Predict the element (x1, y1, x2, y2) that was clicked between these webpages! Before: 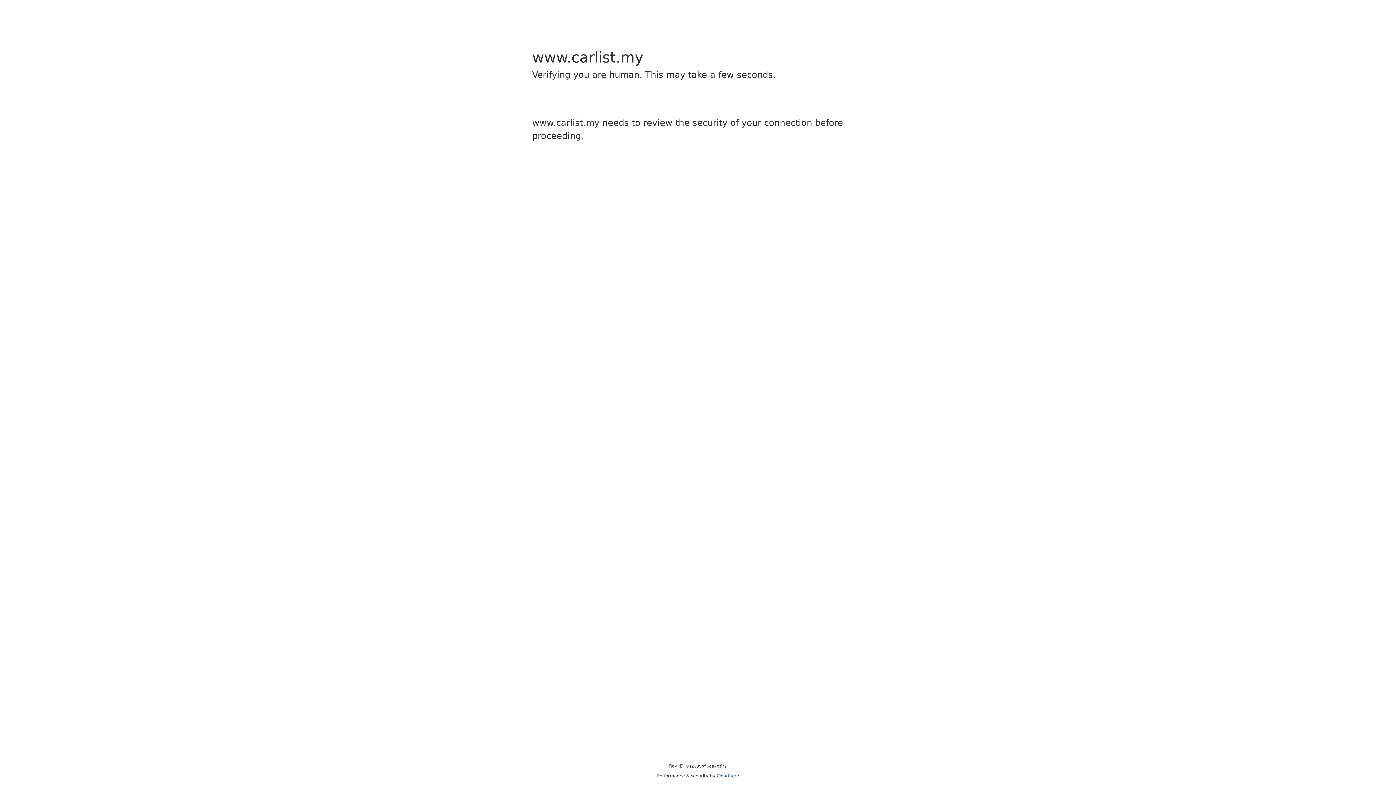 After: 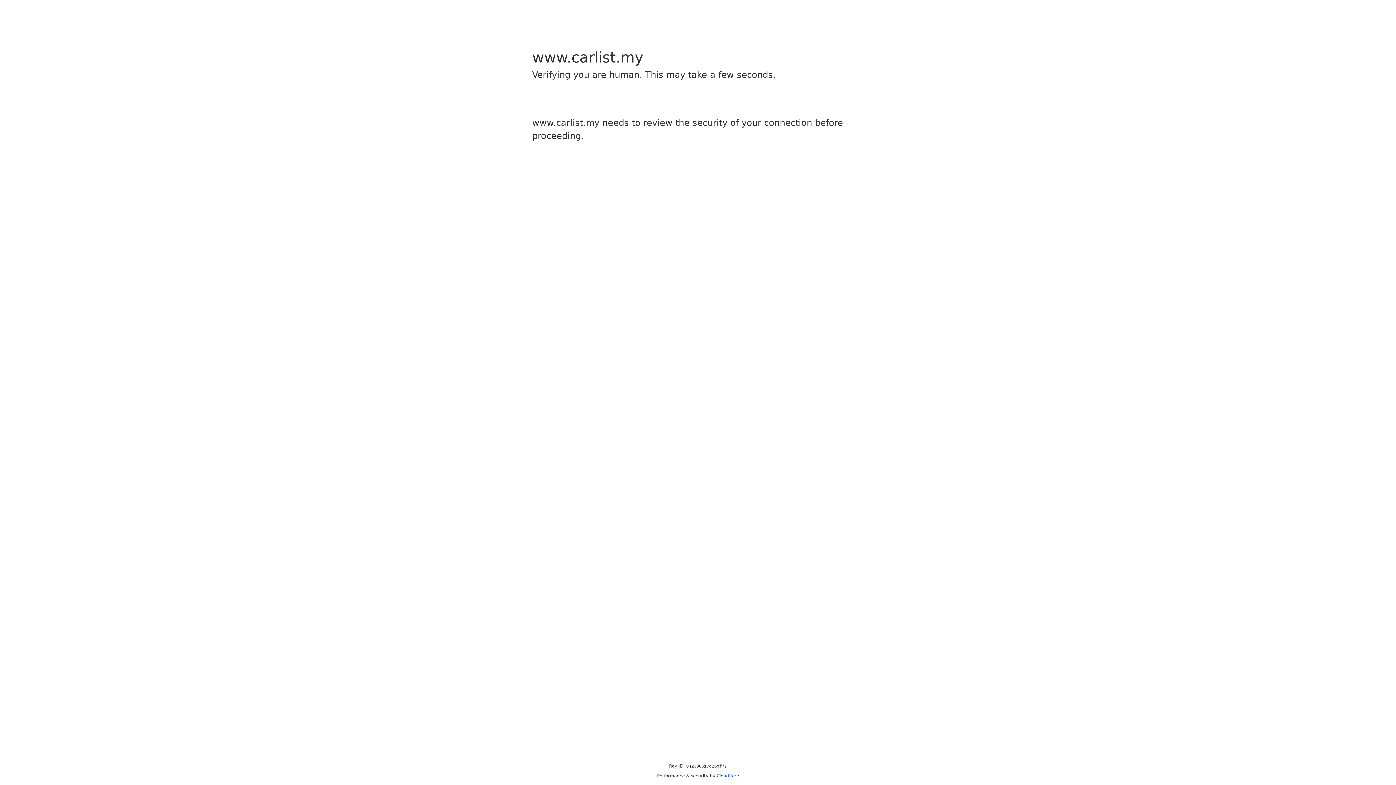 Action: label: Cloudflare bbox: (716, 773, 739, 778)